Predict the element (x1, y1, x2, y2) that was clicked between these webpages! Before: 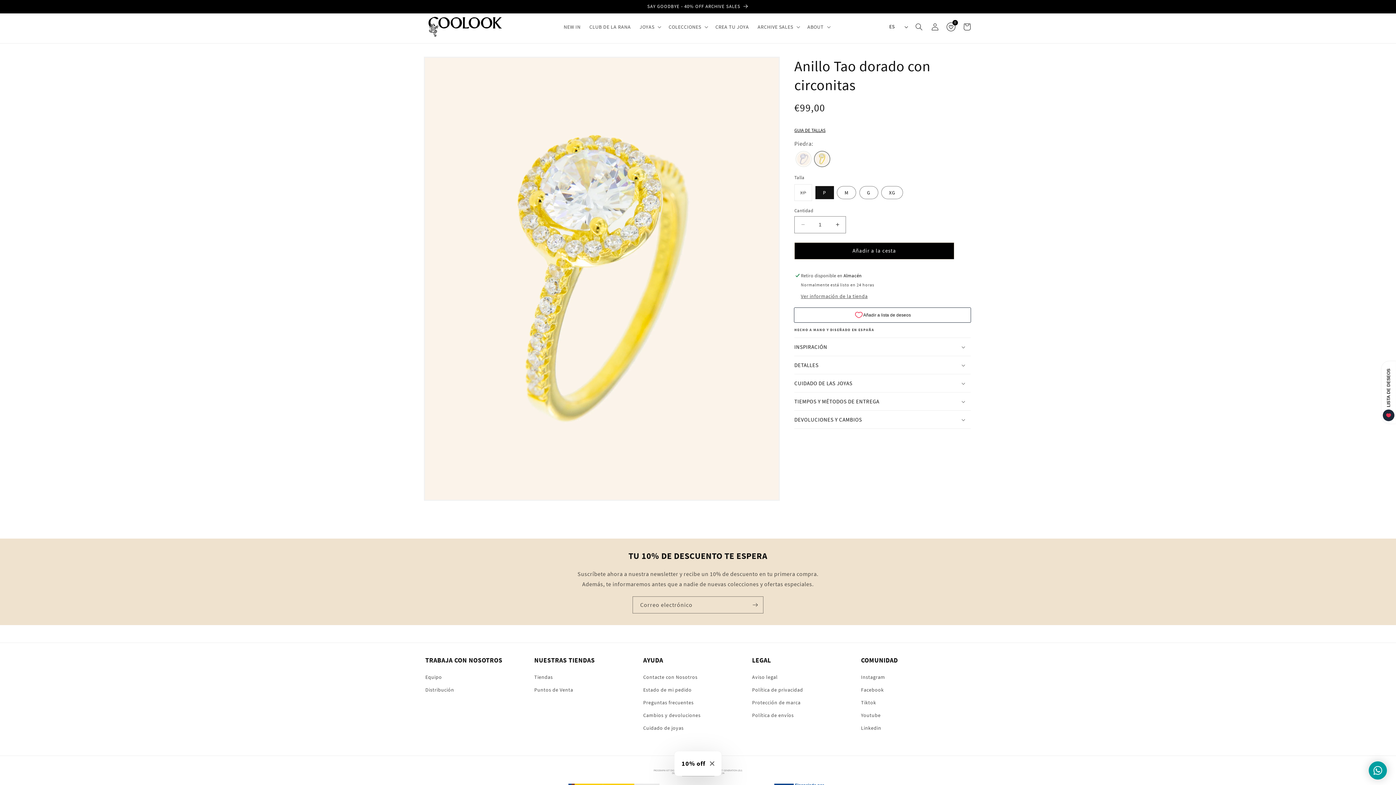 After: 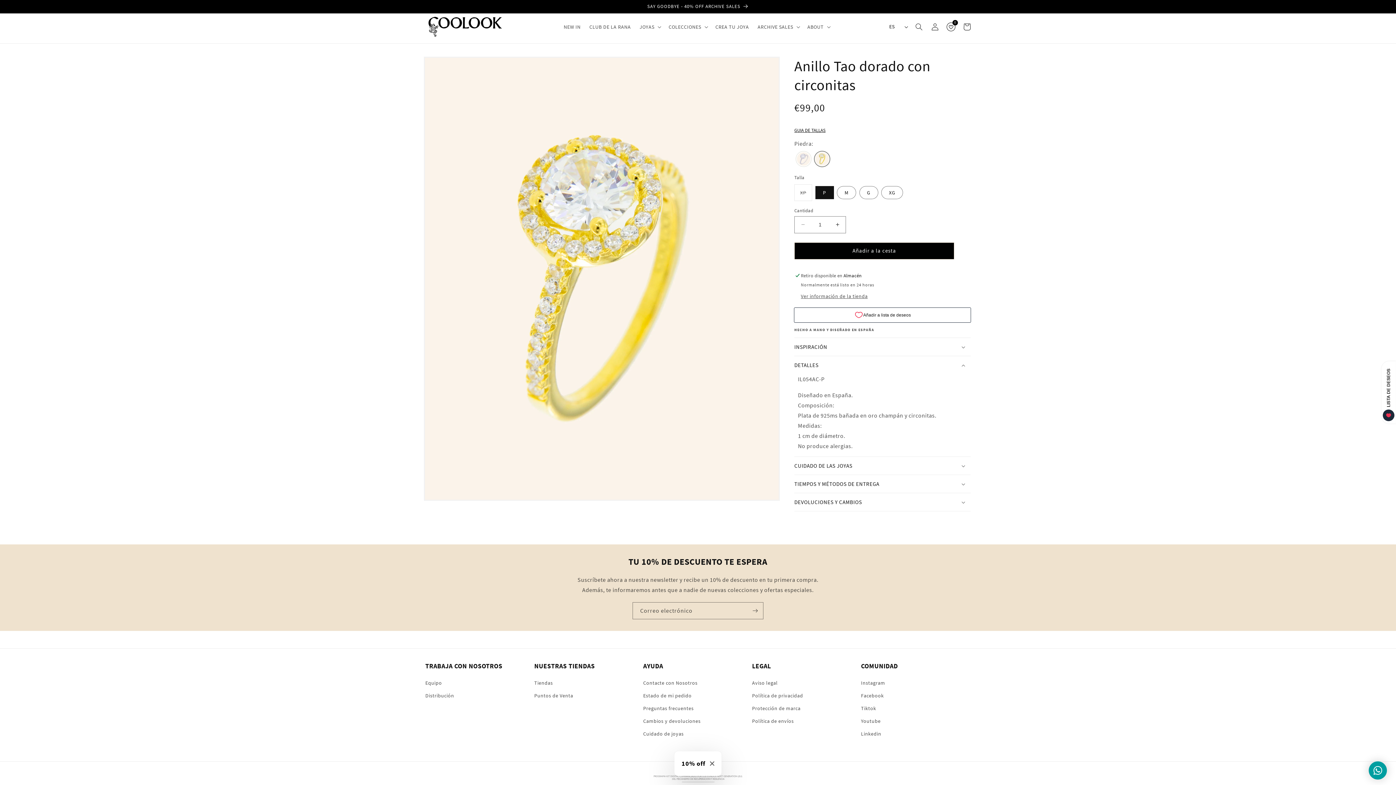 Action: label: DETALLES bbox: (794, 356, 970, 374)